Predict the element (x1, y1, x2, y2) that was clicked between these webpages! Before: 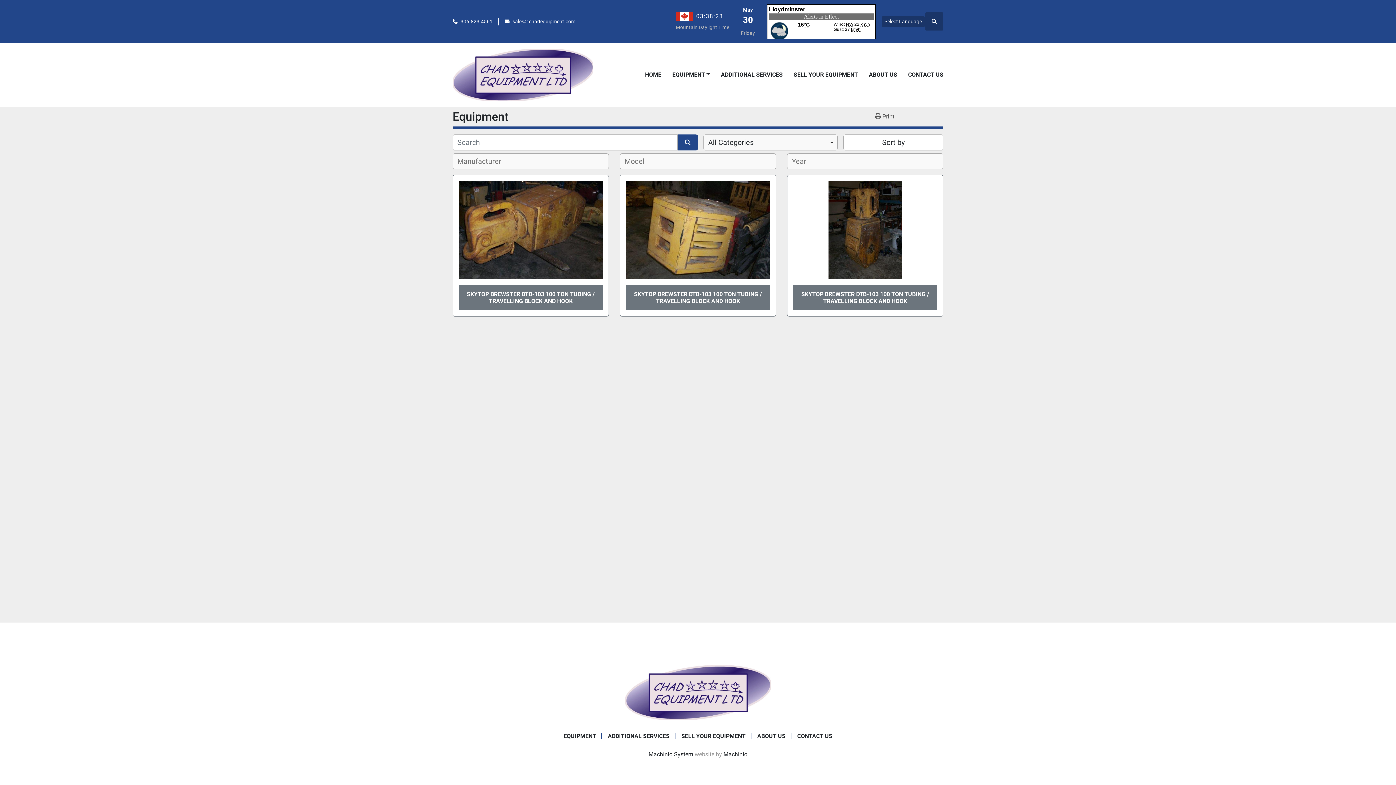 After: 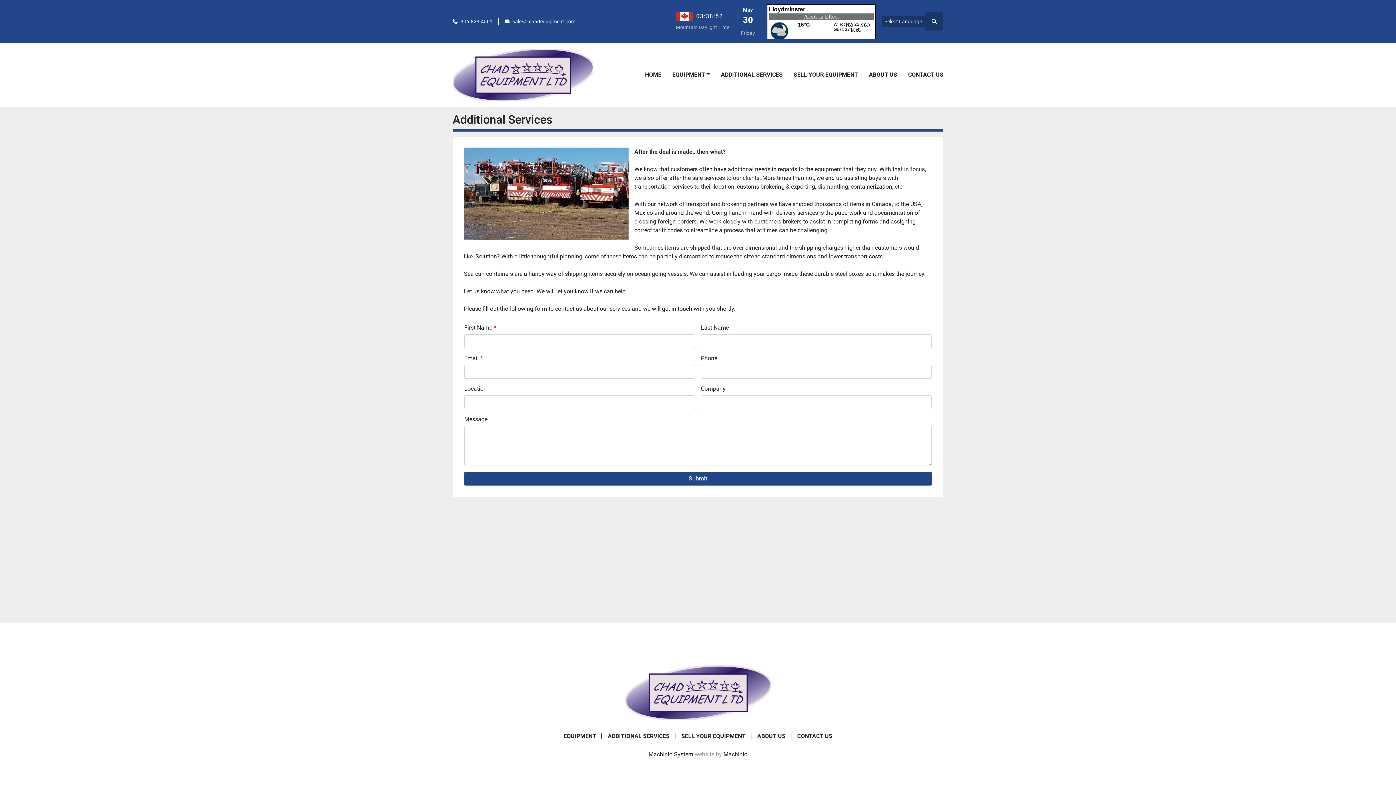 Action: label: ADDITIONAL SERVICES bbox: (721, 70, 782, 79)